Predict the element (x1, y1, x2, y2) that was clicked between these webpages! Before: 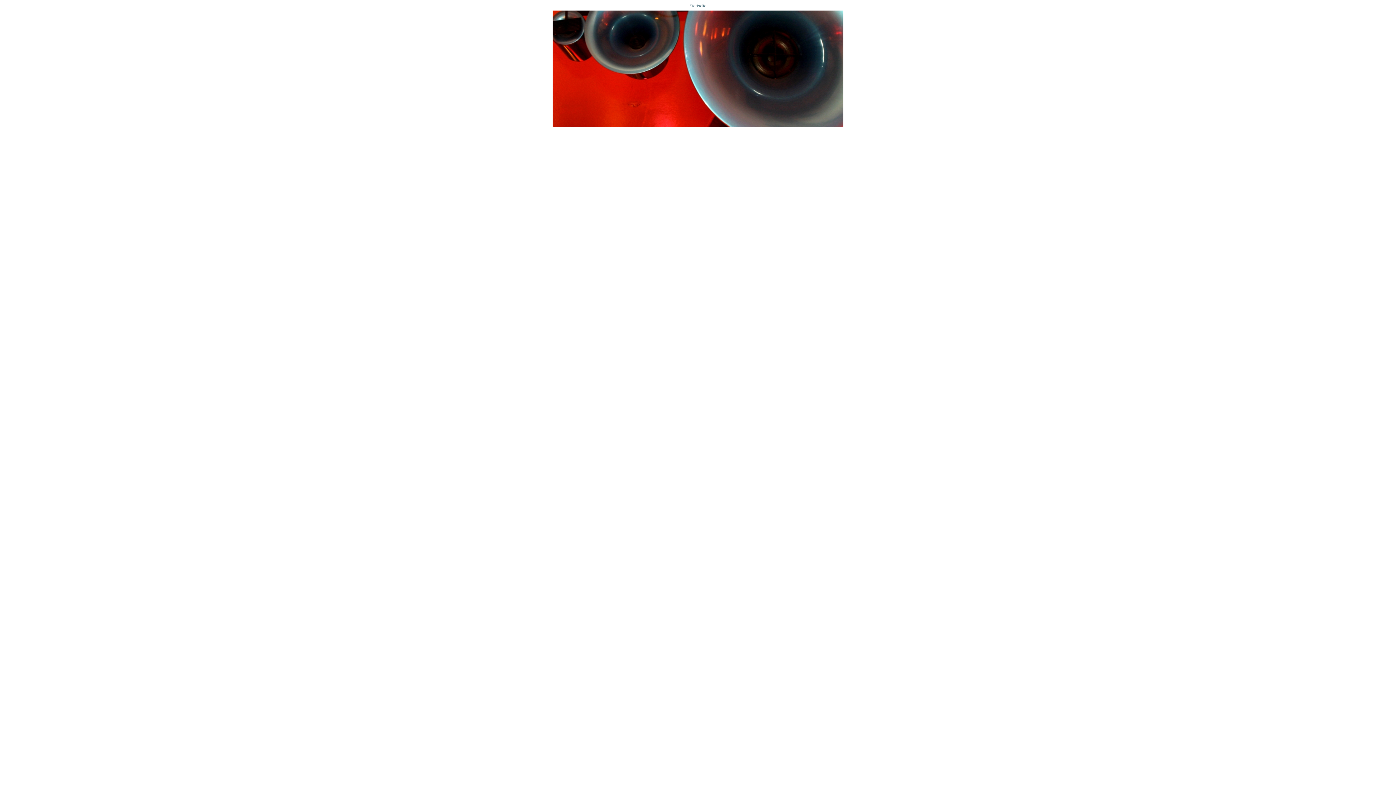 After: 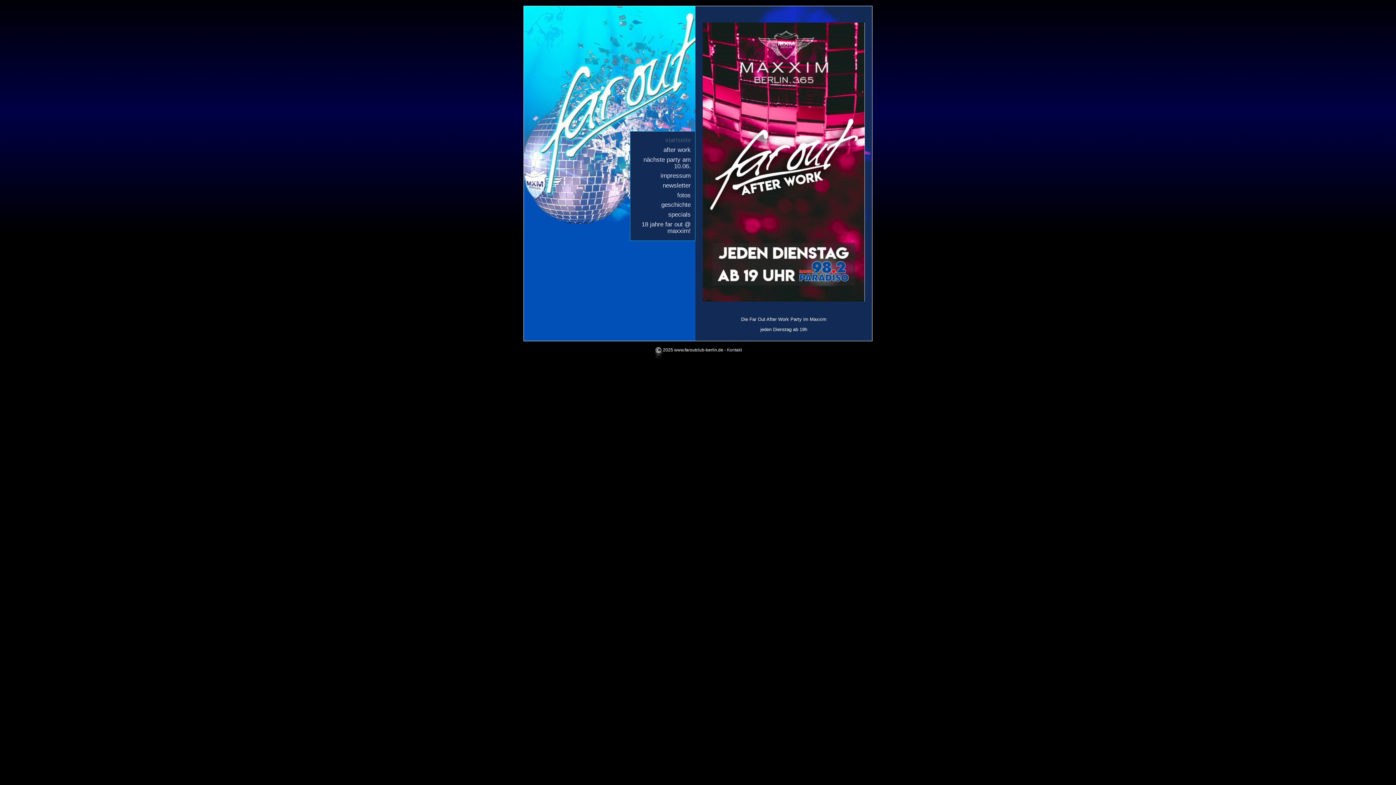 Action: bbox: (4, 2, 1391, 128) label: Startseite
